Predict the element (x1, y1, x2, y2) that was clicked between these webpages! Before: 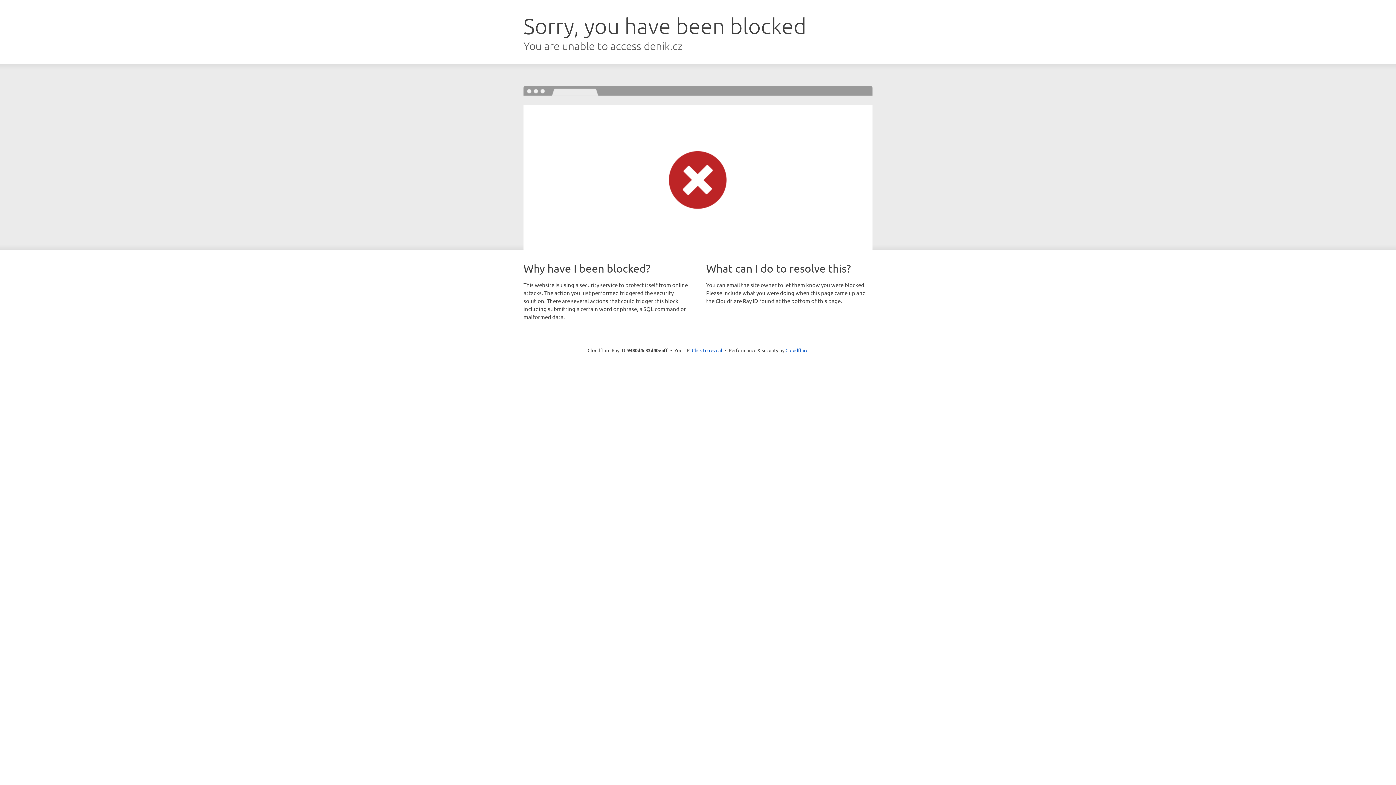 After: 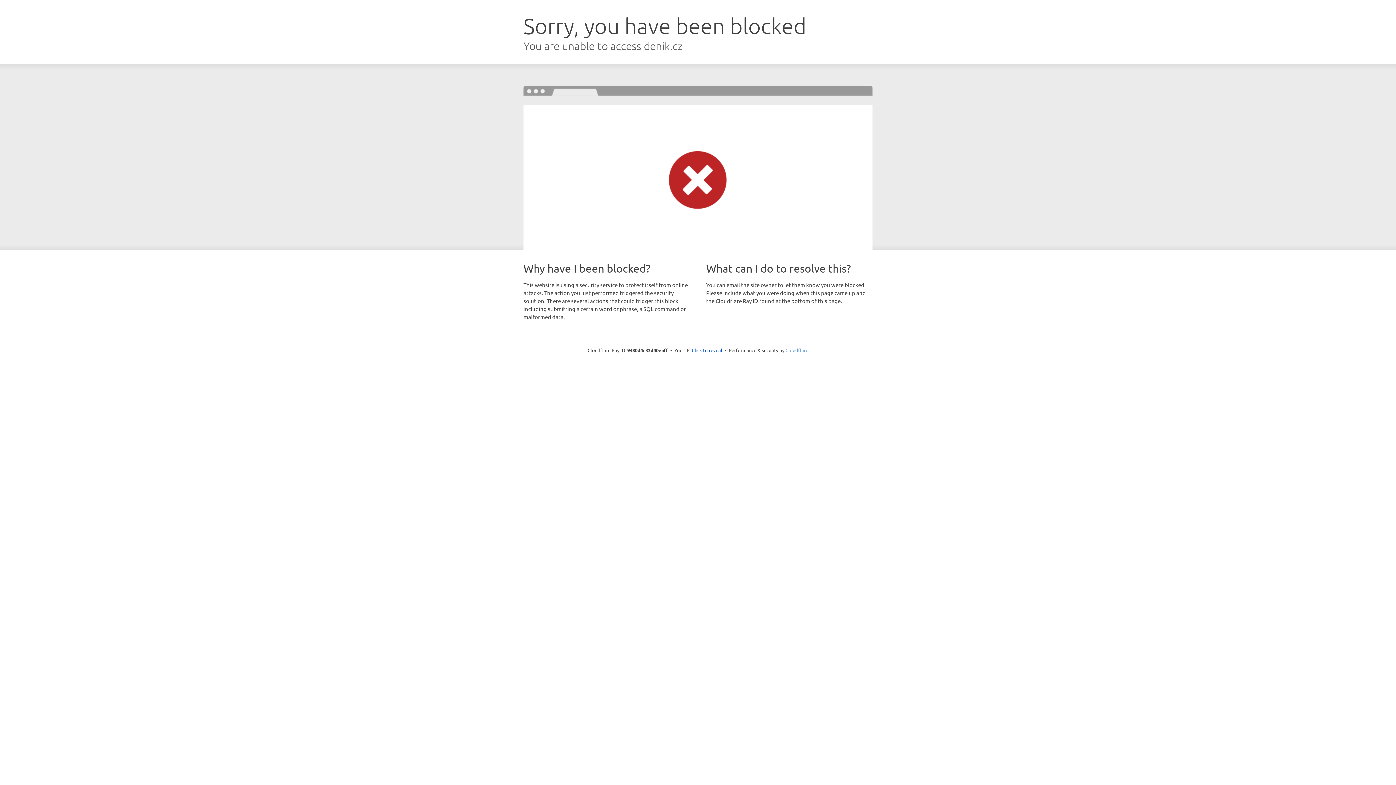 Action: bbox: (785, 347, 808, 353) label: Cloudflare